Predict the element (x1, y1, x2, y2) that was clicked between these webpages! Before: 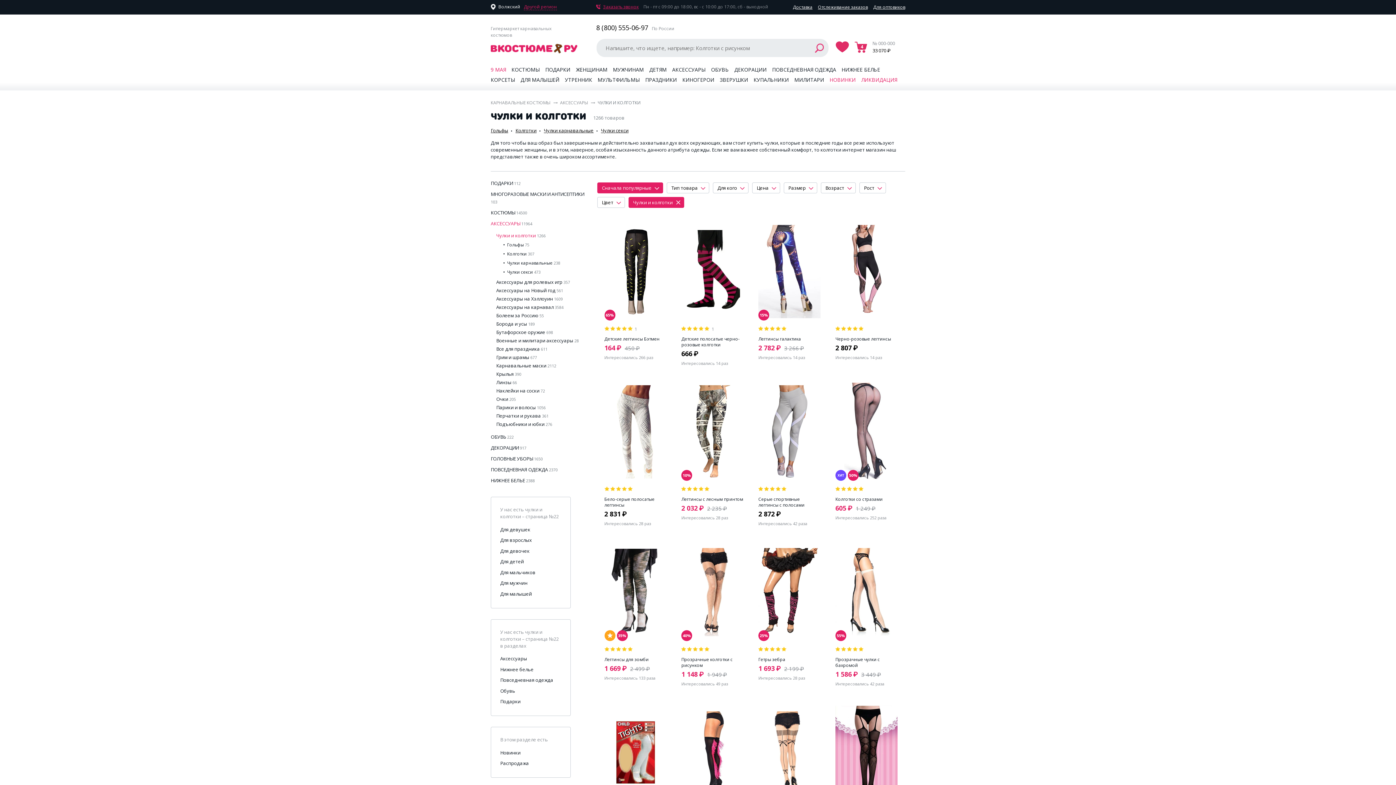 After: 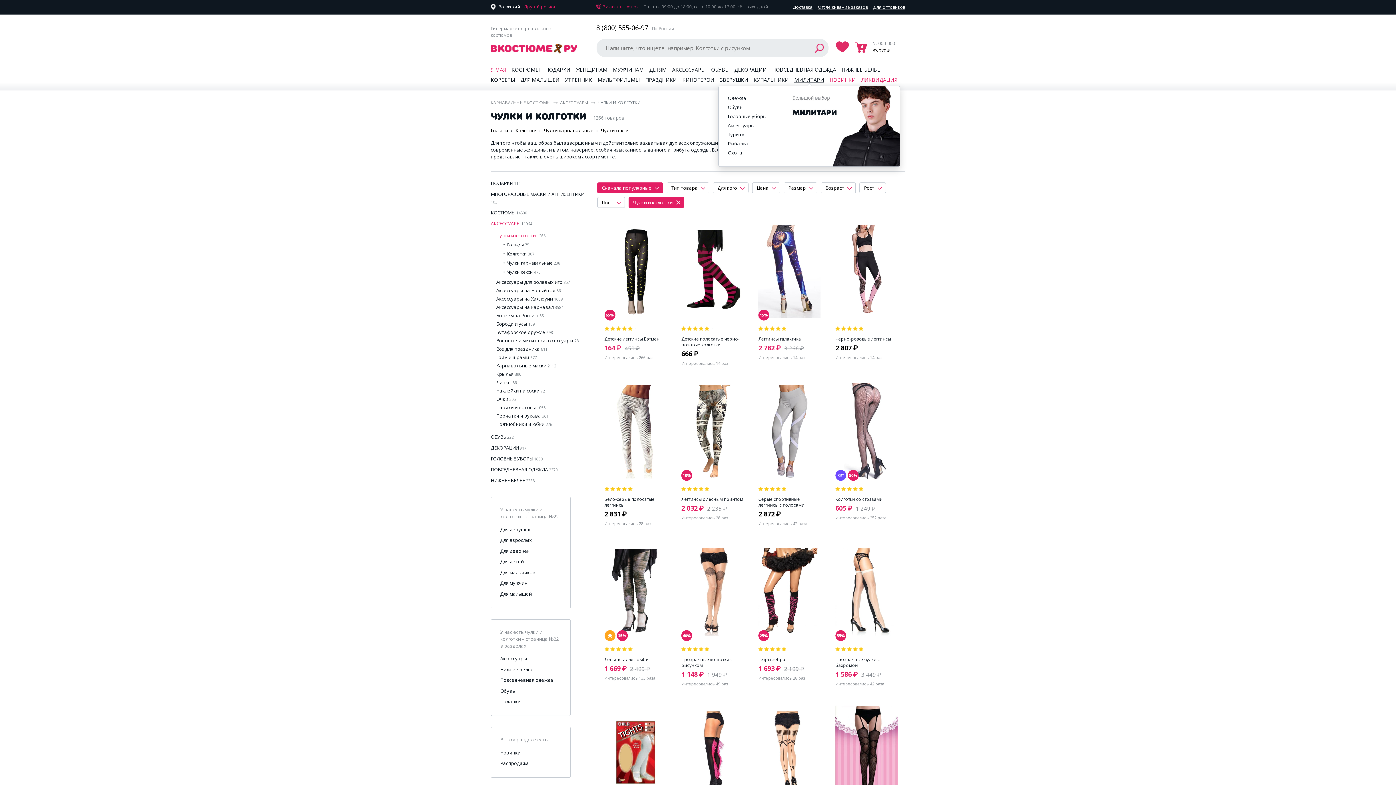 Action: label: МИЛИТАРИ bbox: (794, 76, 824, 83)